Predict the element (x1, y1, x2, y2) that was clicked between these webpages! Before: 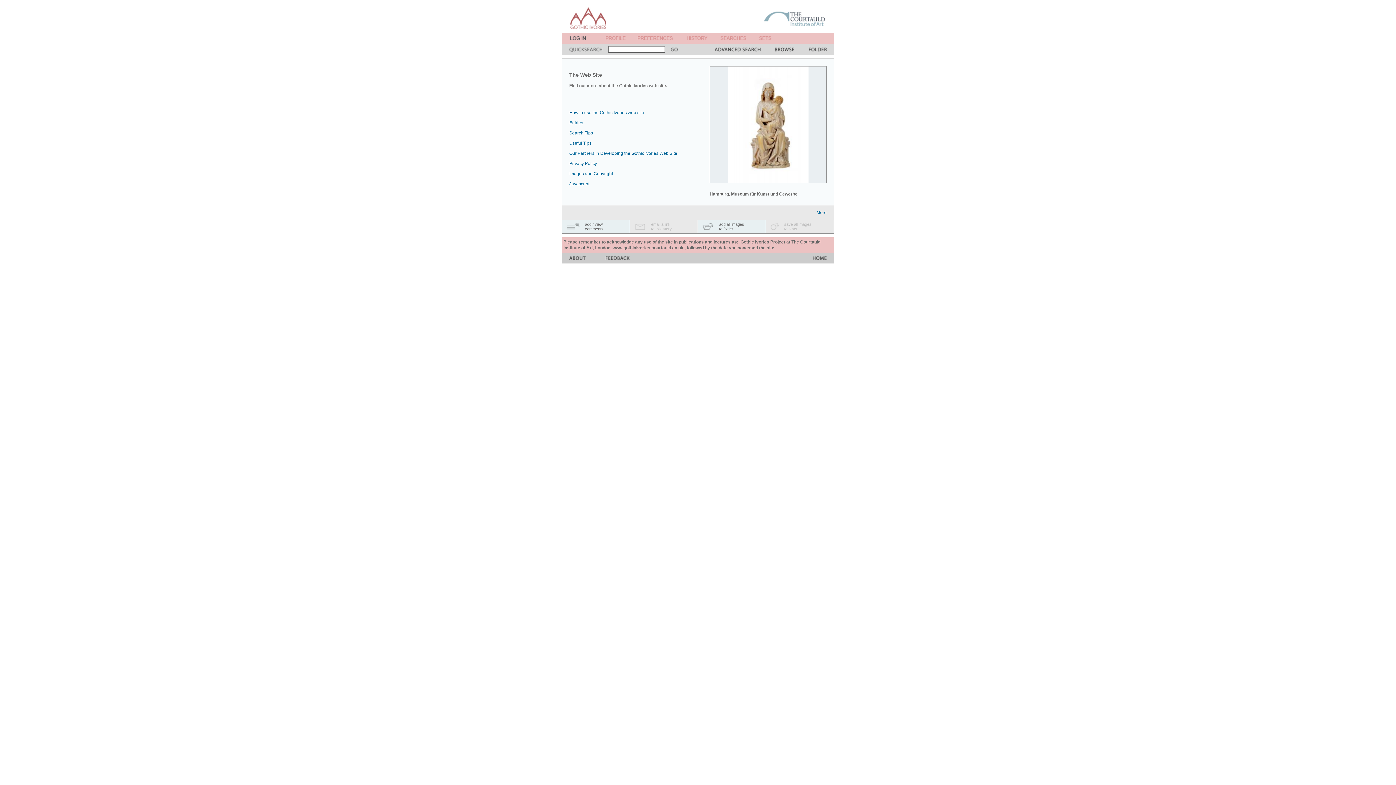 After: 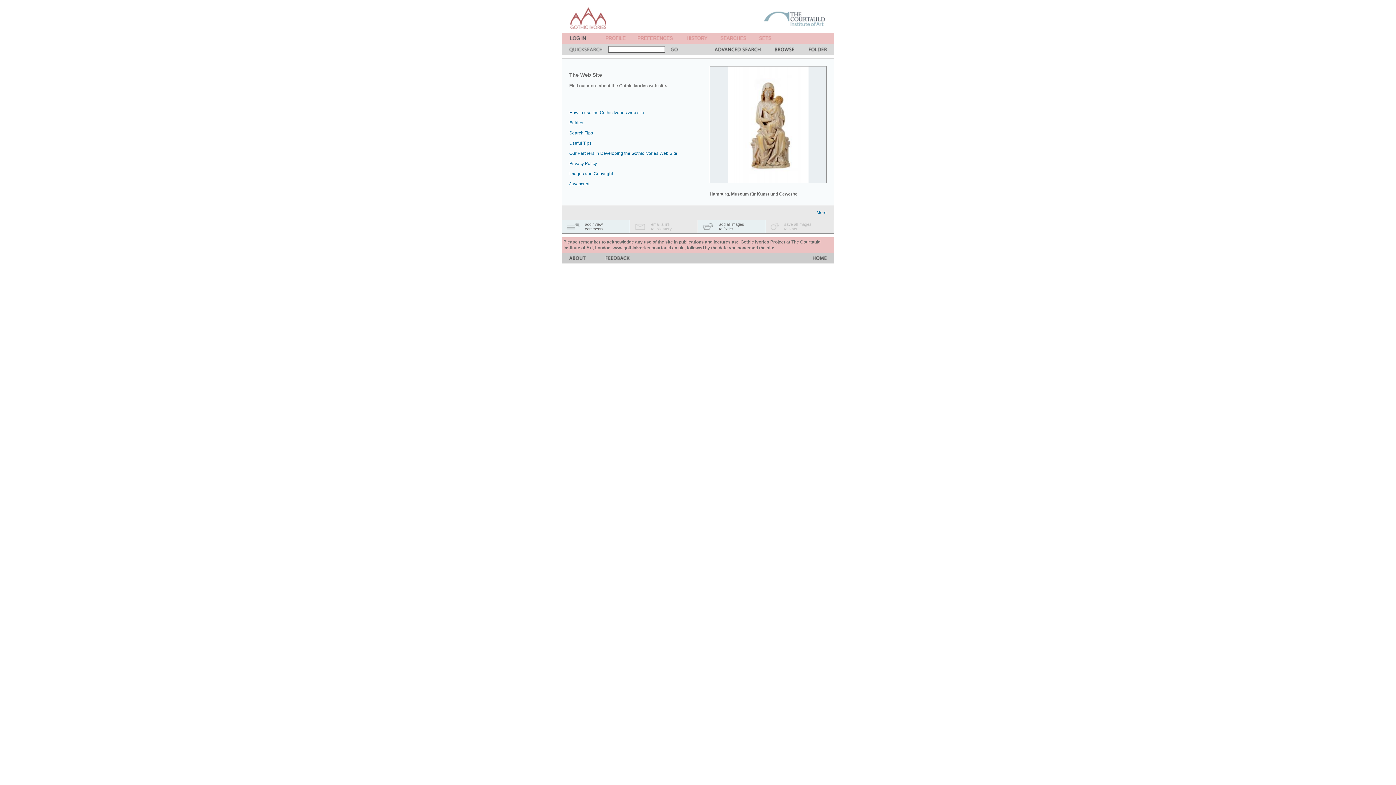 Action: bbox: (686, 38, 707, 44)